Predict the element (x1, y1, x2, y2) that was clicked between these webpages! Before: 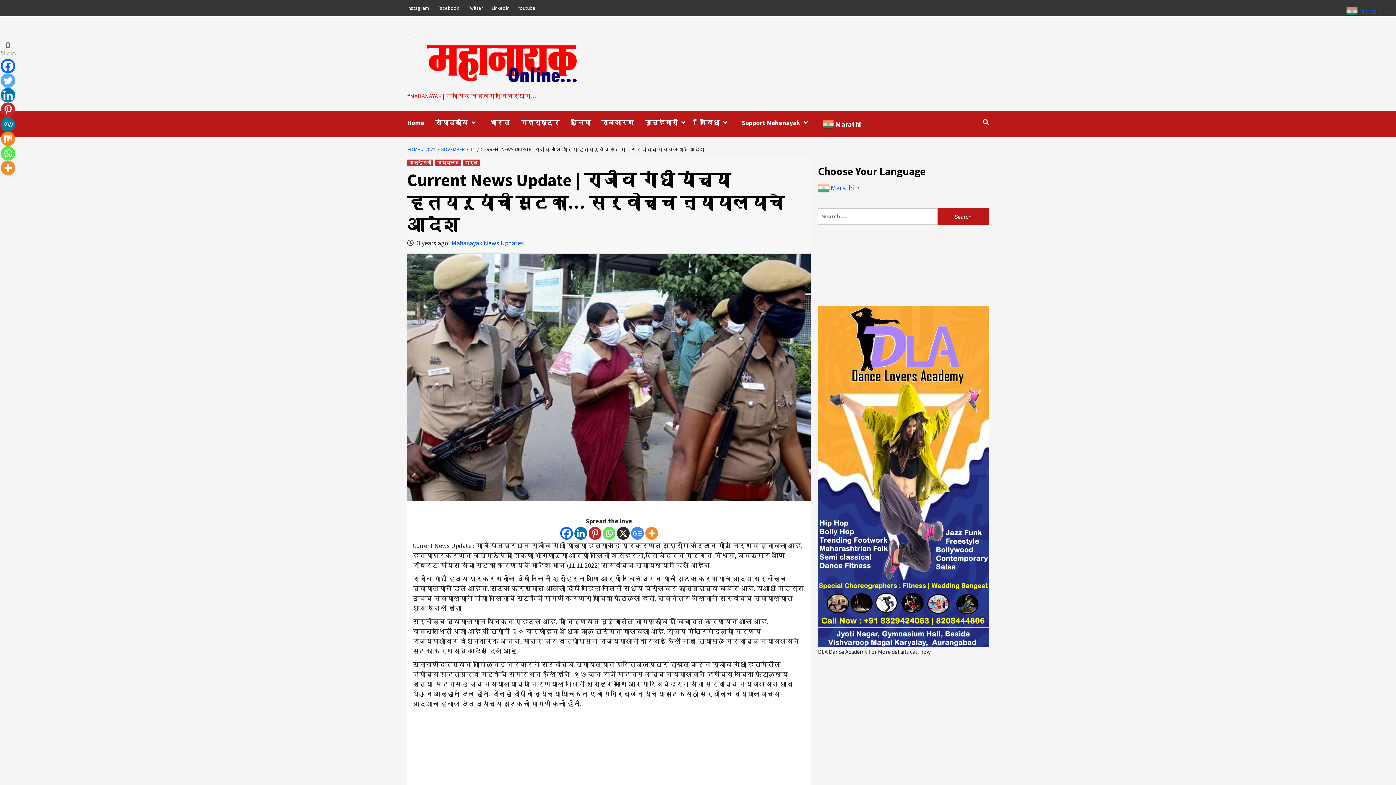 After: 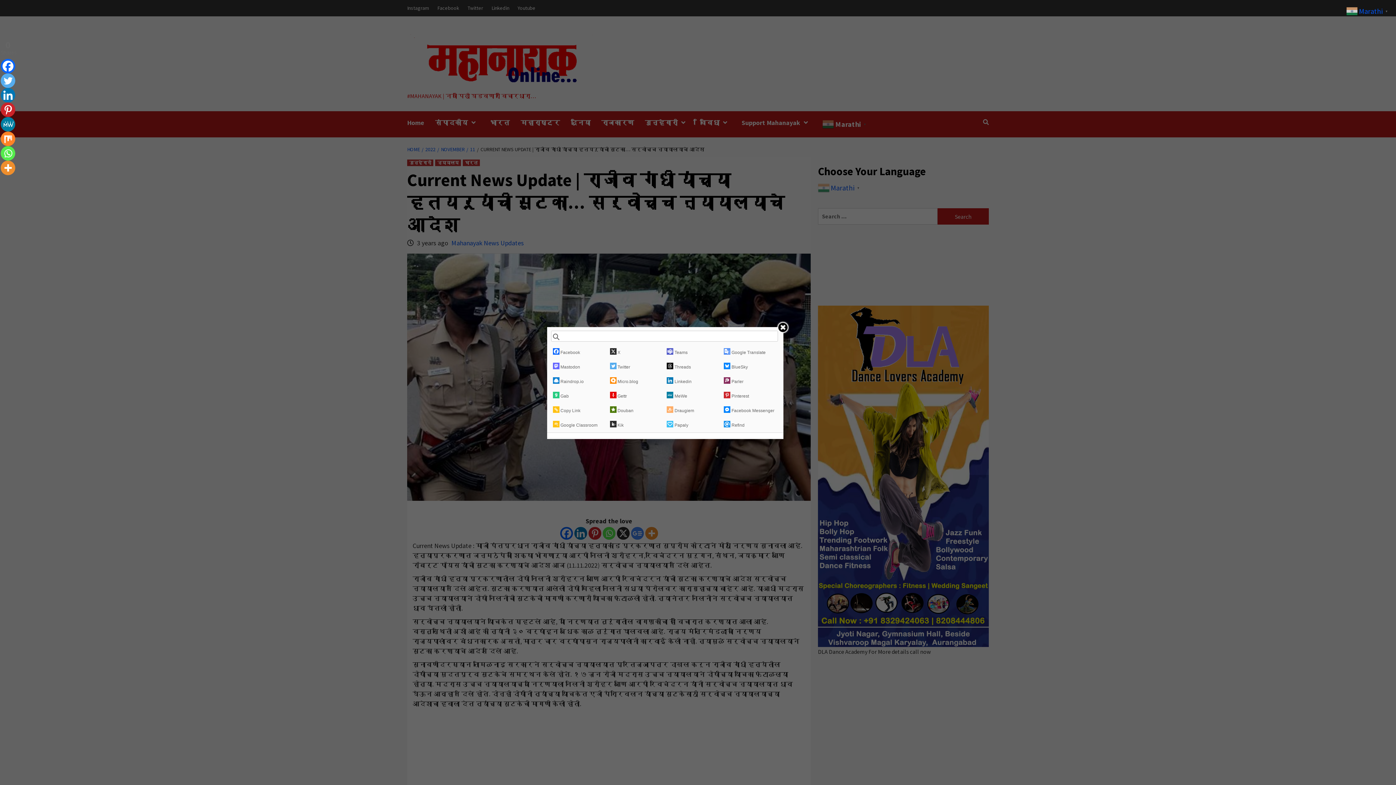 Action: label: More bbox: (0, 160, 15, 175)